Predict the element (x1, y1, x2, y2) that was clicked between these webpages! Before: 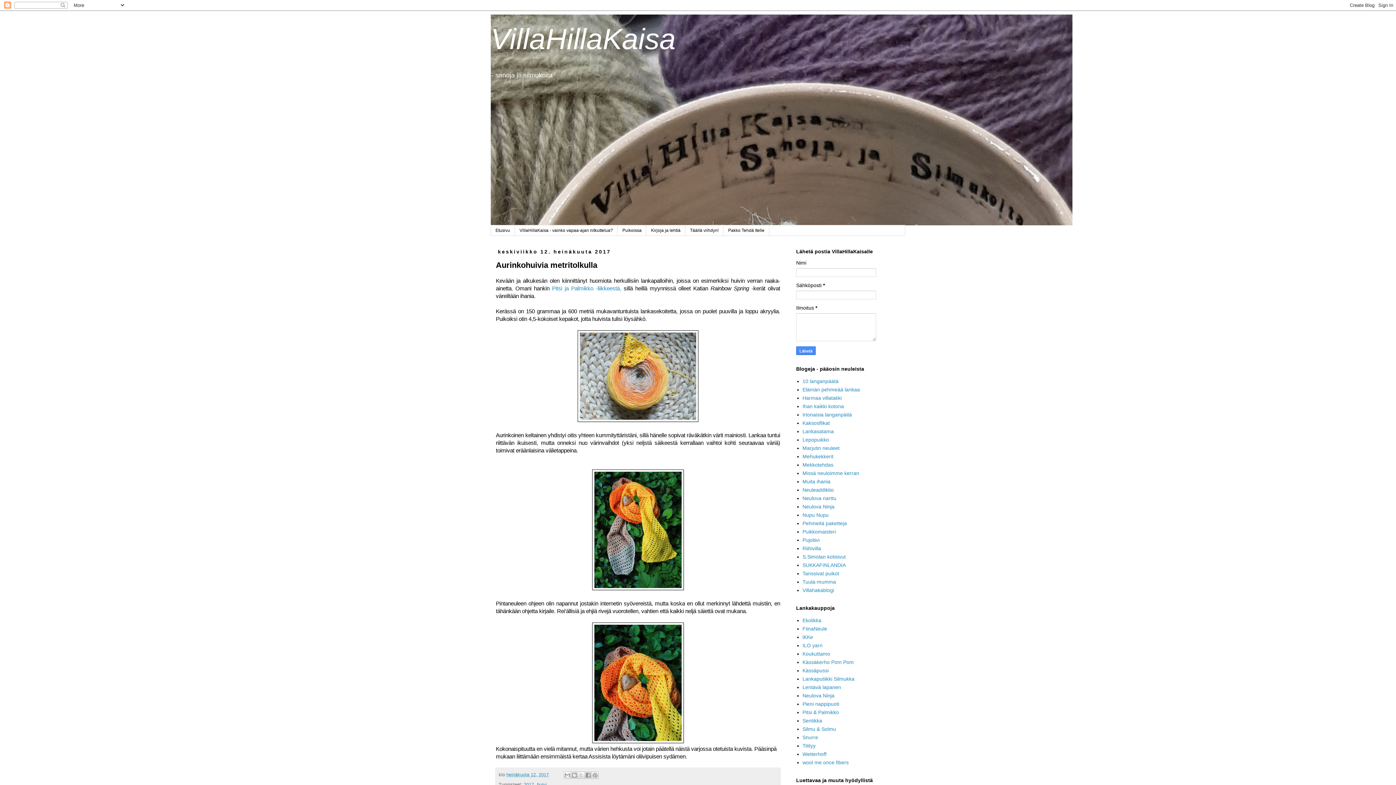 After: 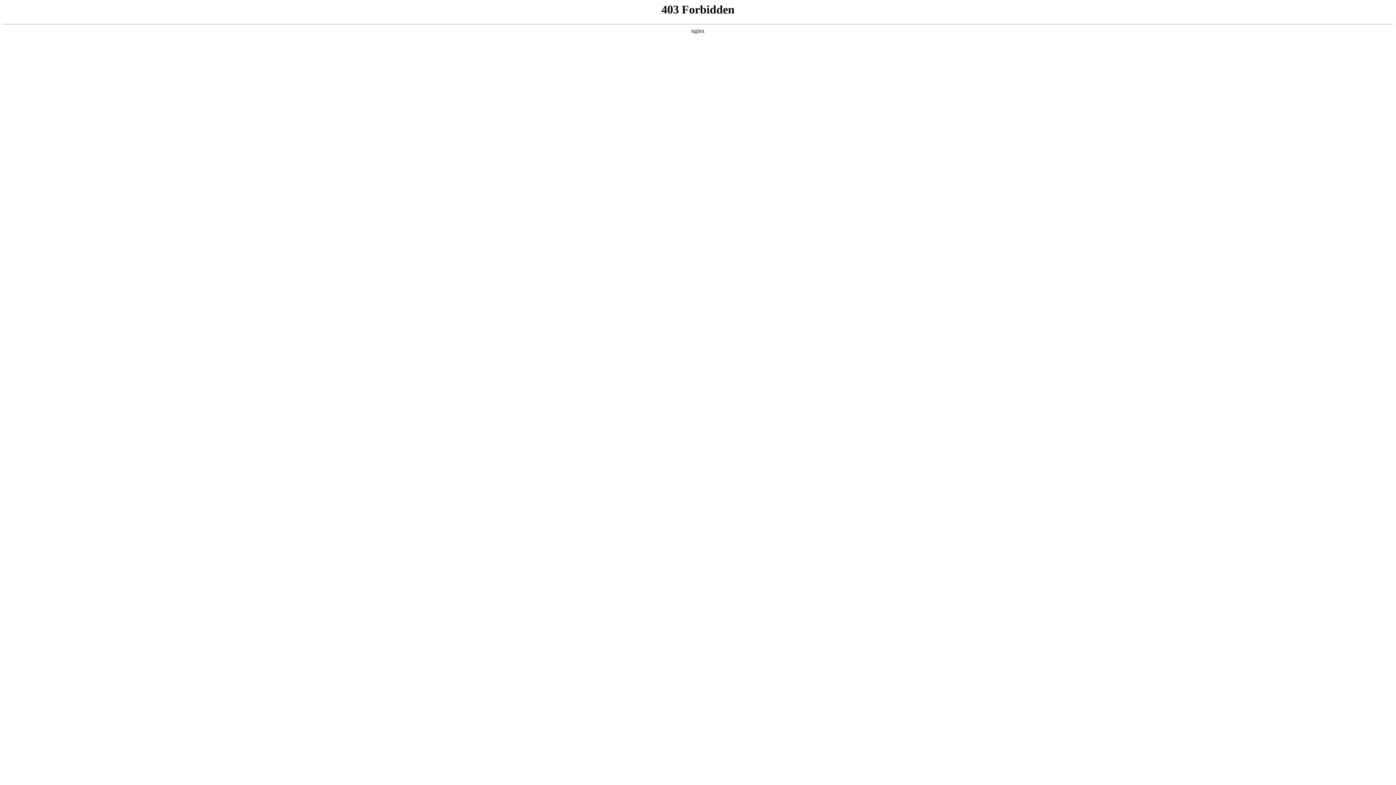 Action: label: Ekolikka bbox: (802, 617, 821, 623)